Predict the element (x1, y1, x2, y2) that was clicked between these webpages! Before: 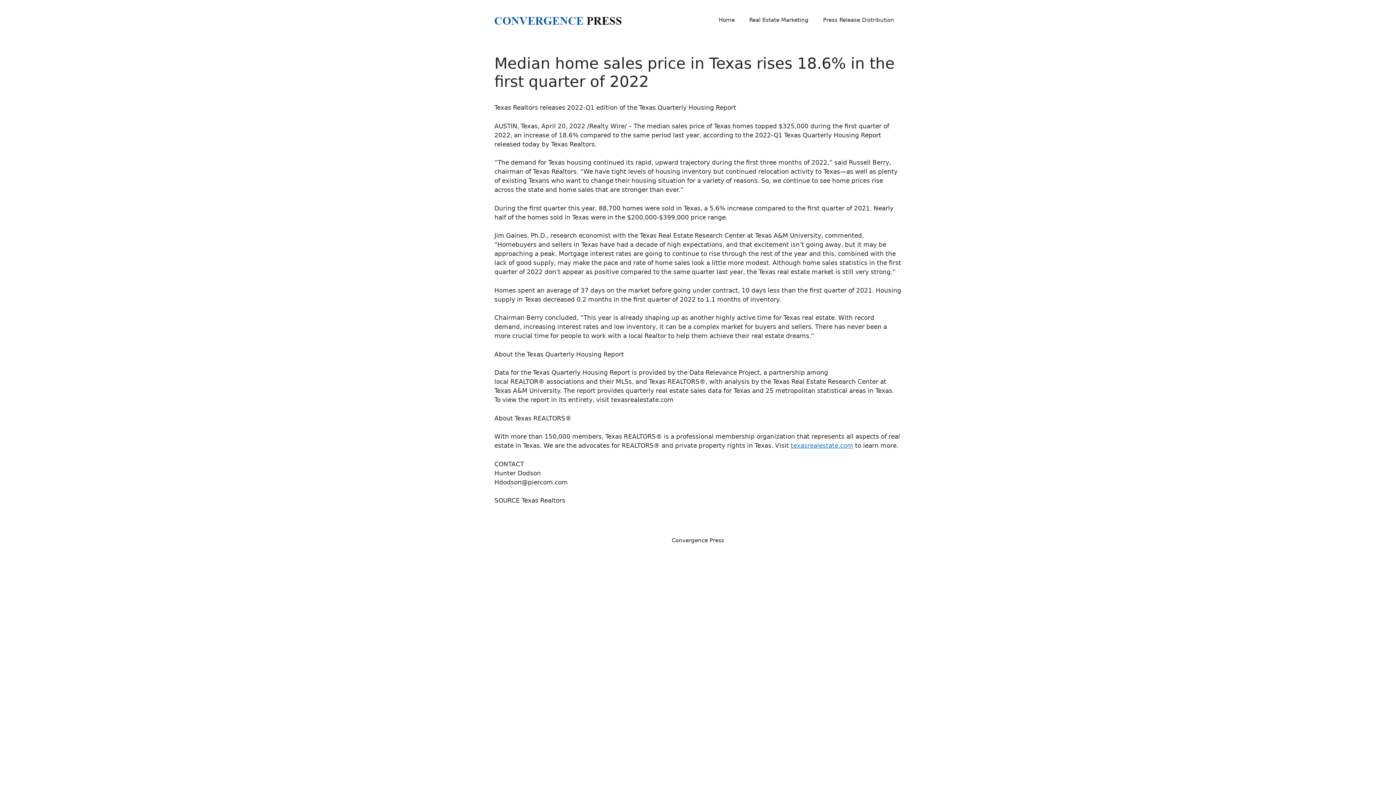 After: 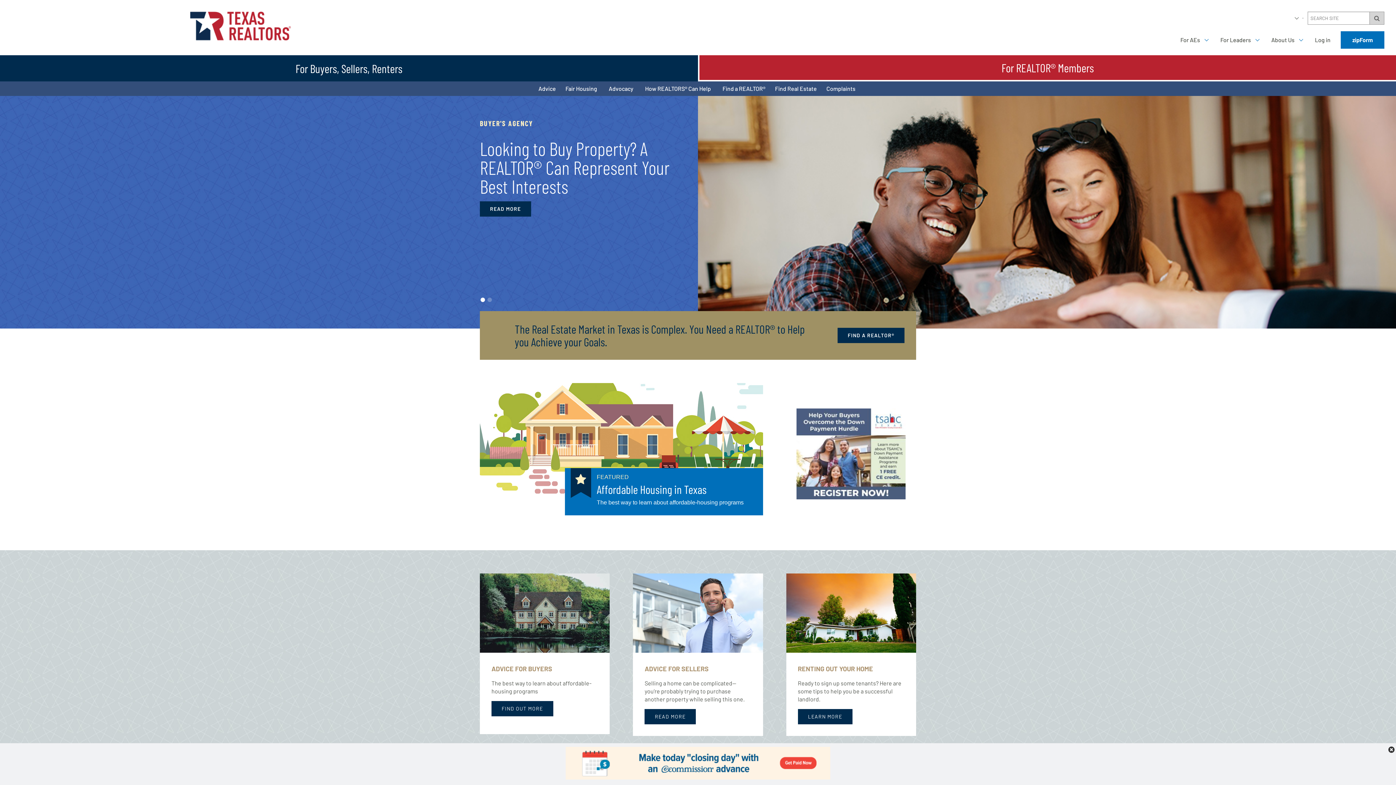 Action: bbox: (790, 442, 853, 449) label: texasrealestate.com